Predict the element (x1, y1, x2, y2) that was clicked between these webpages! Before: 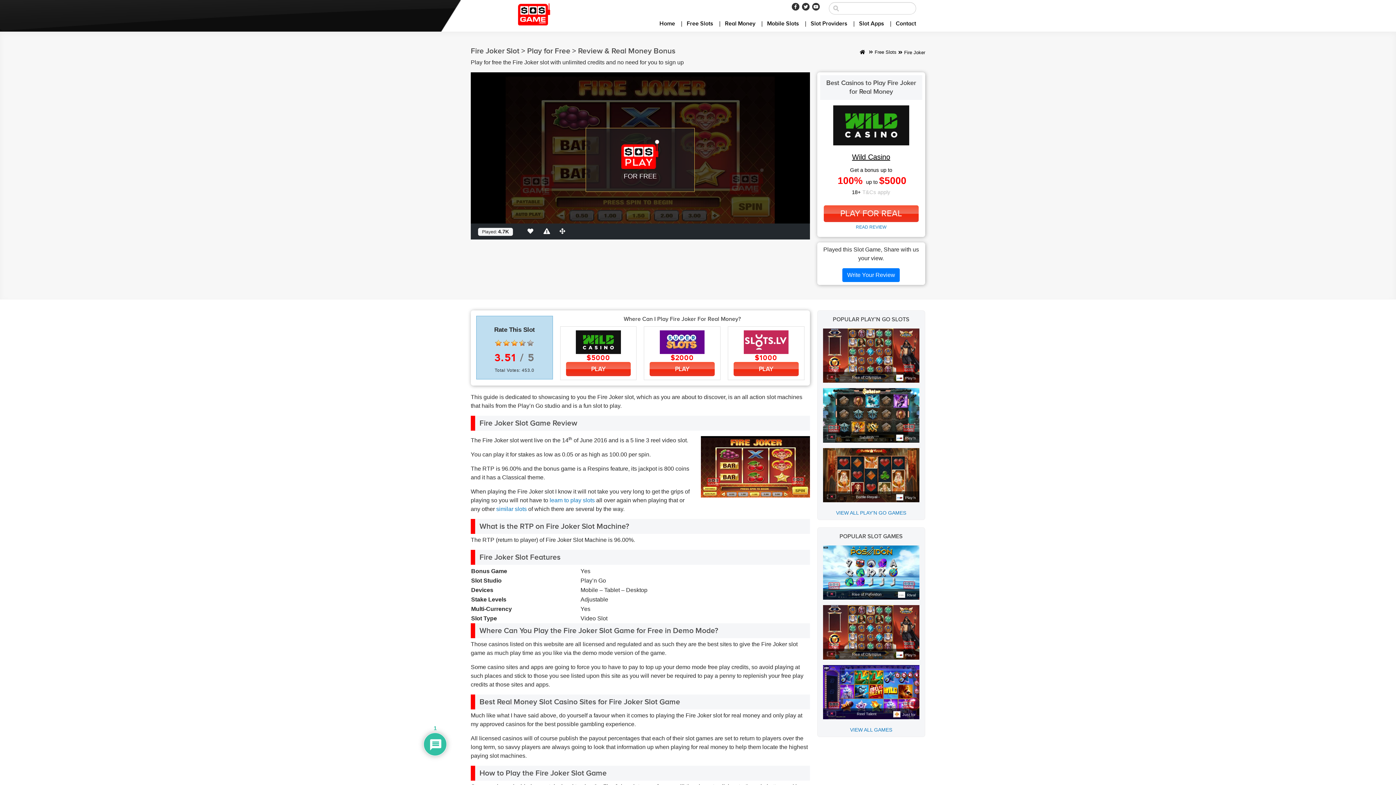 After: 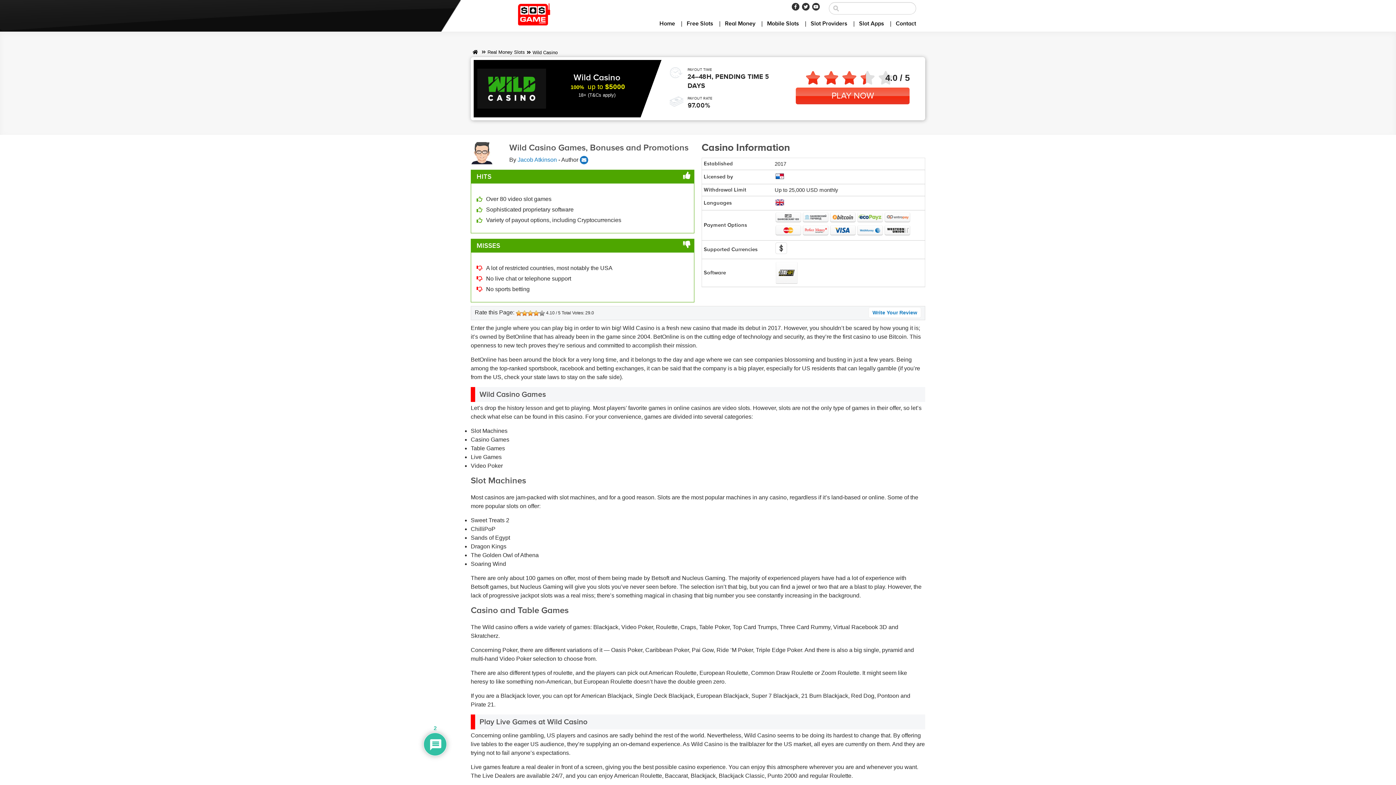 Action: bbox: (862, 189, 890, 195) label: T&Cs apply